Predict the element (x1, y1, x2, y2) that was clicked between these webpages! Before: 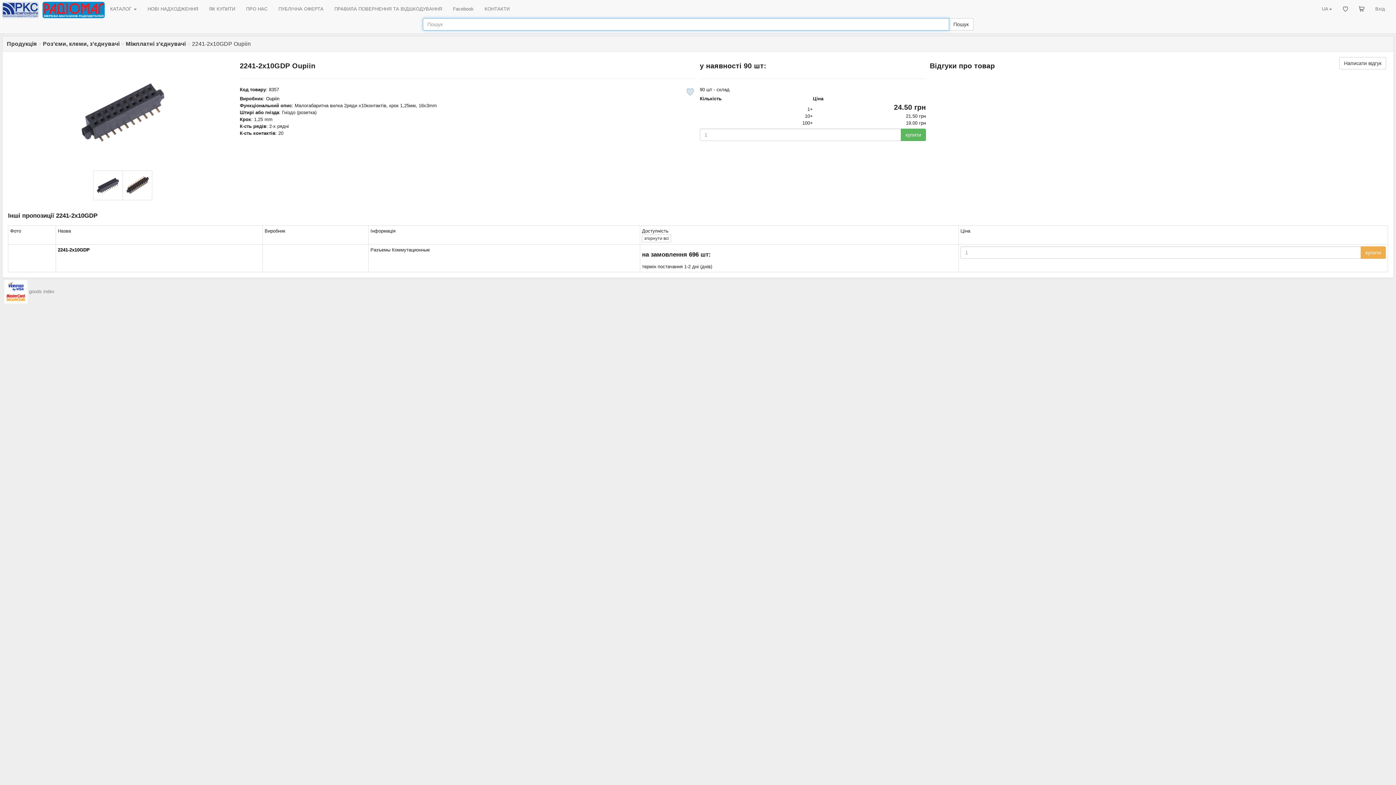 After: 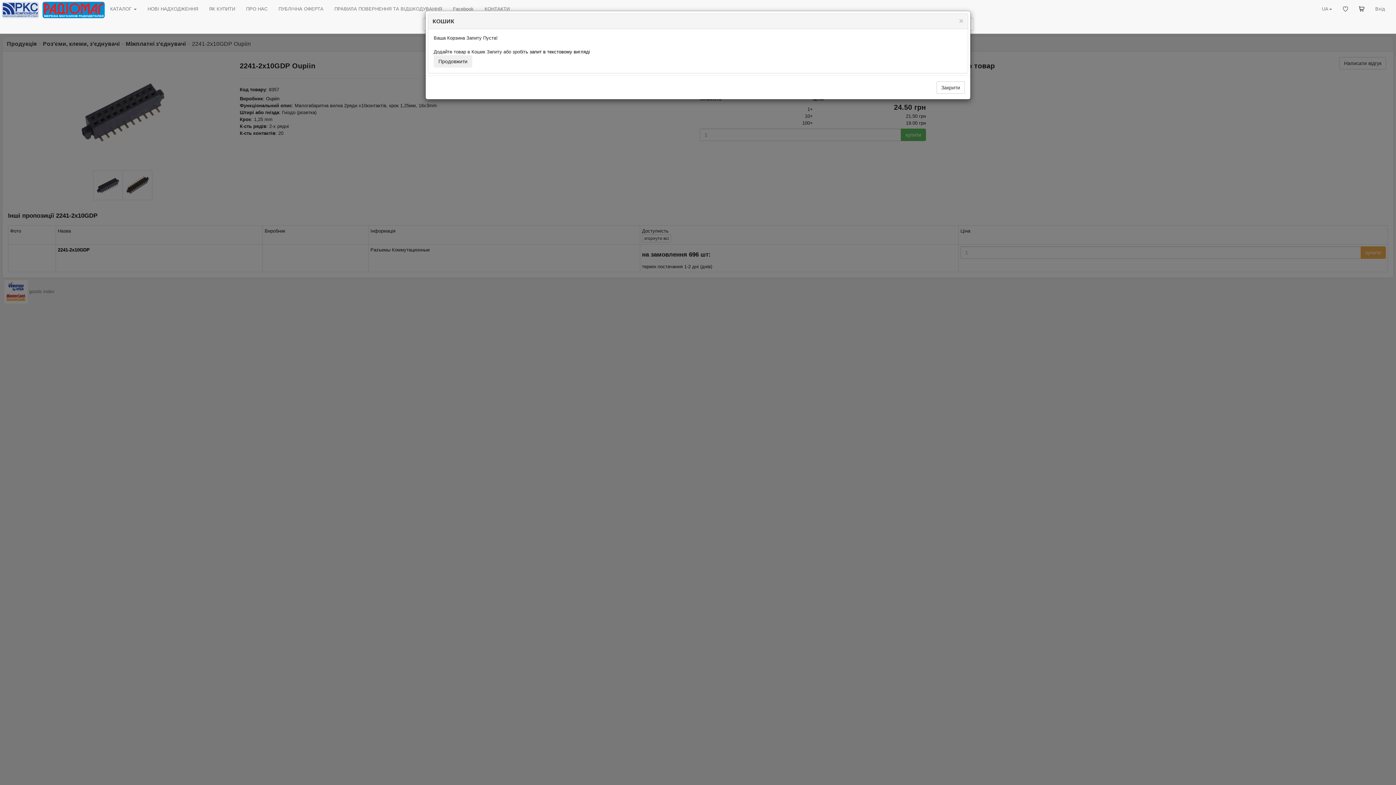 Action: bbox: (1353, 0, 1370, 18)